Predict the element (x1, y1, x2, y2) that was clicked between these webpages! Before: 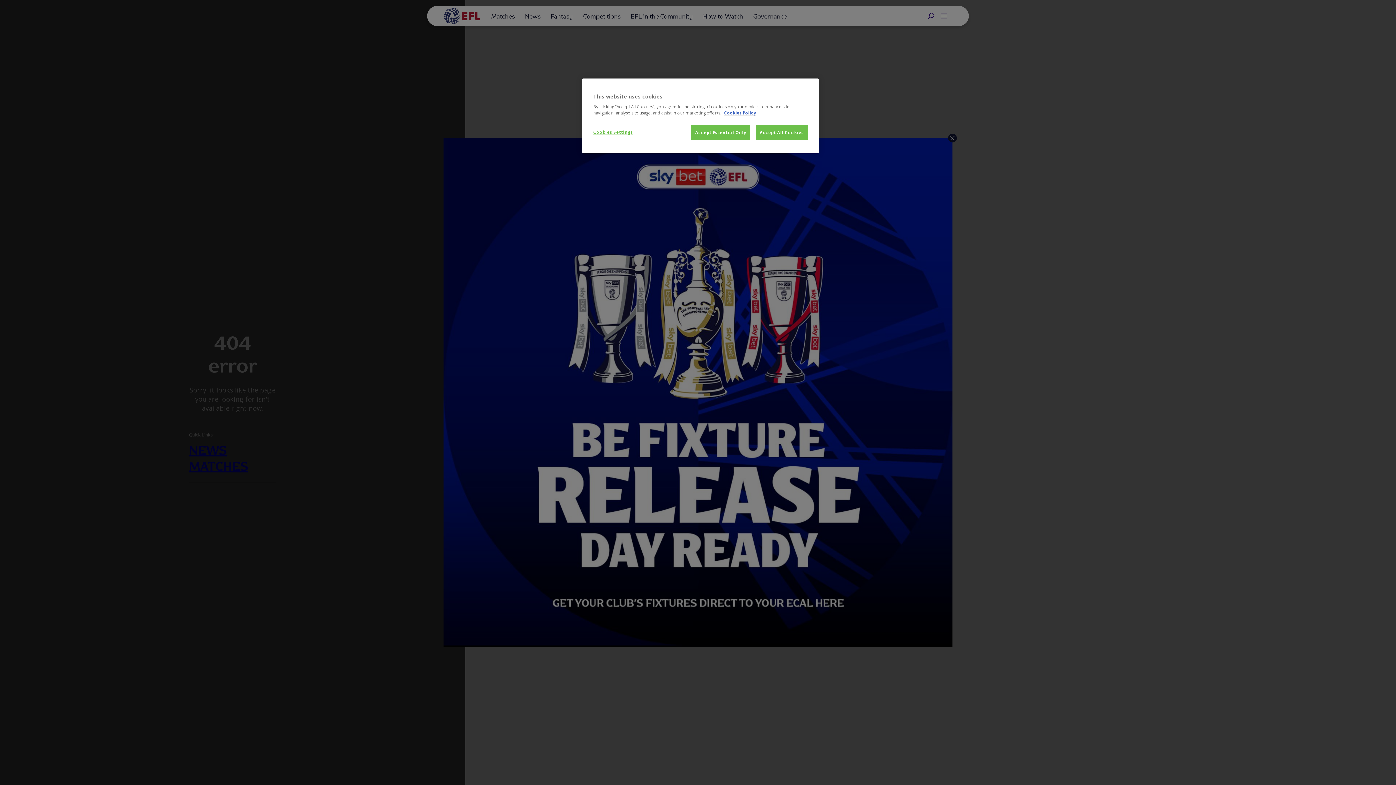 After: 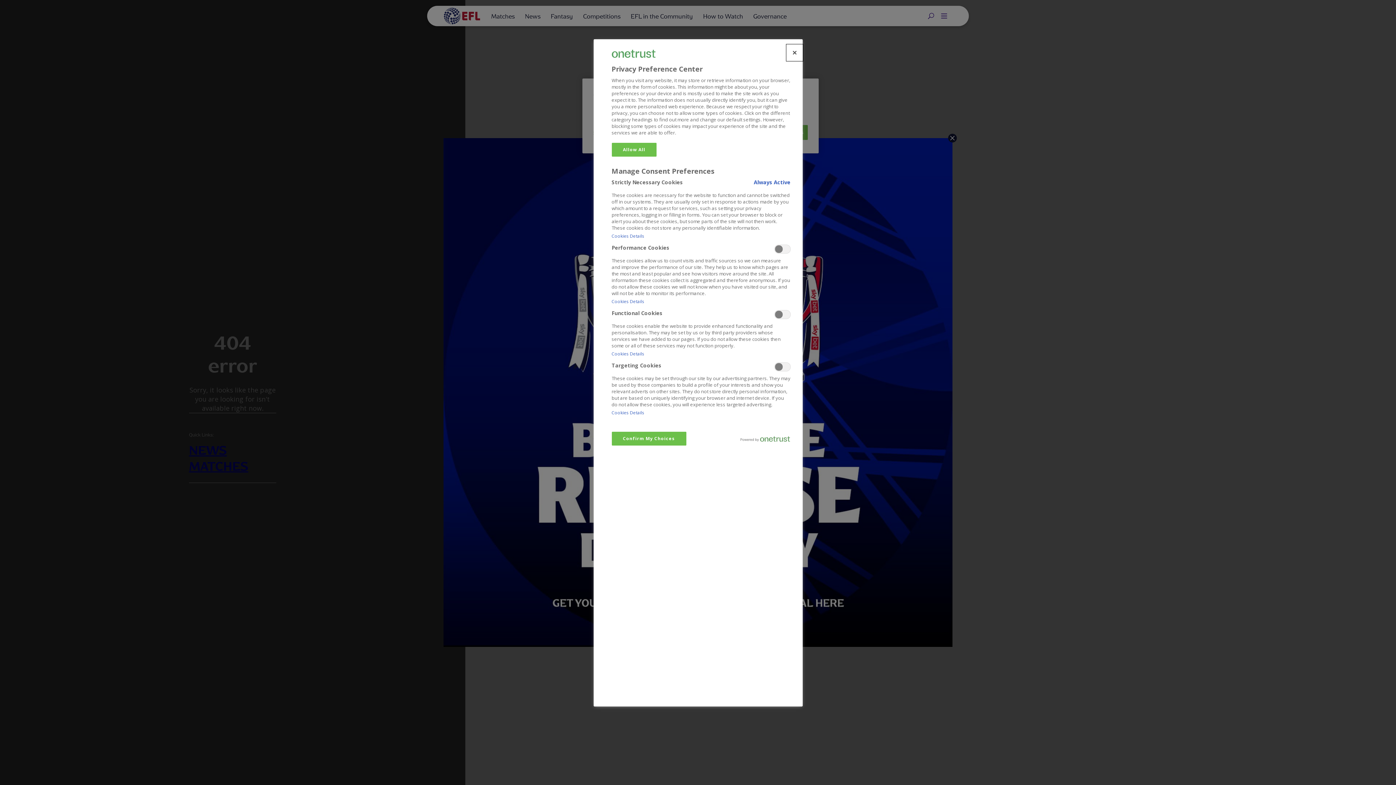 Action: label: Cookies Settings bbox: (593, 125, 642, 139)